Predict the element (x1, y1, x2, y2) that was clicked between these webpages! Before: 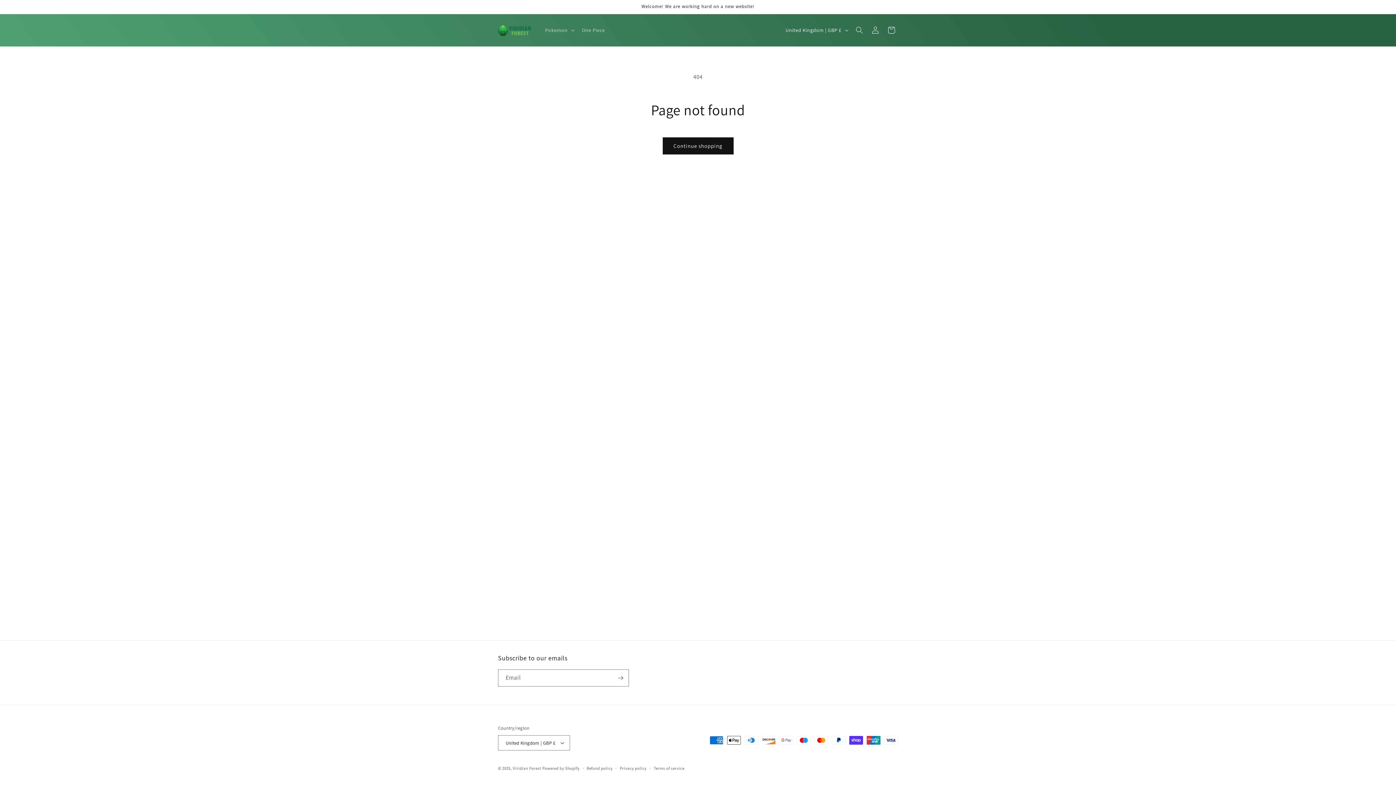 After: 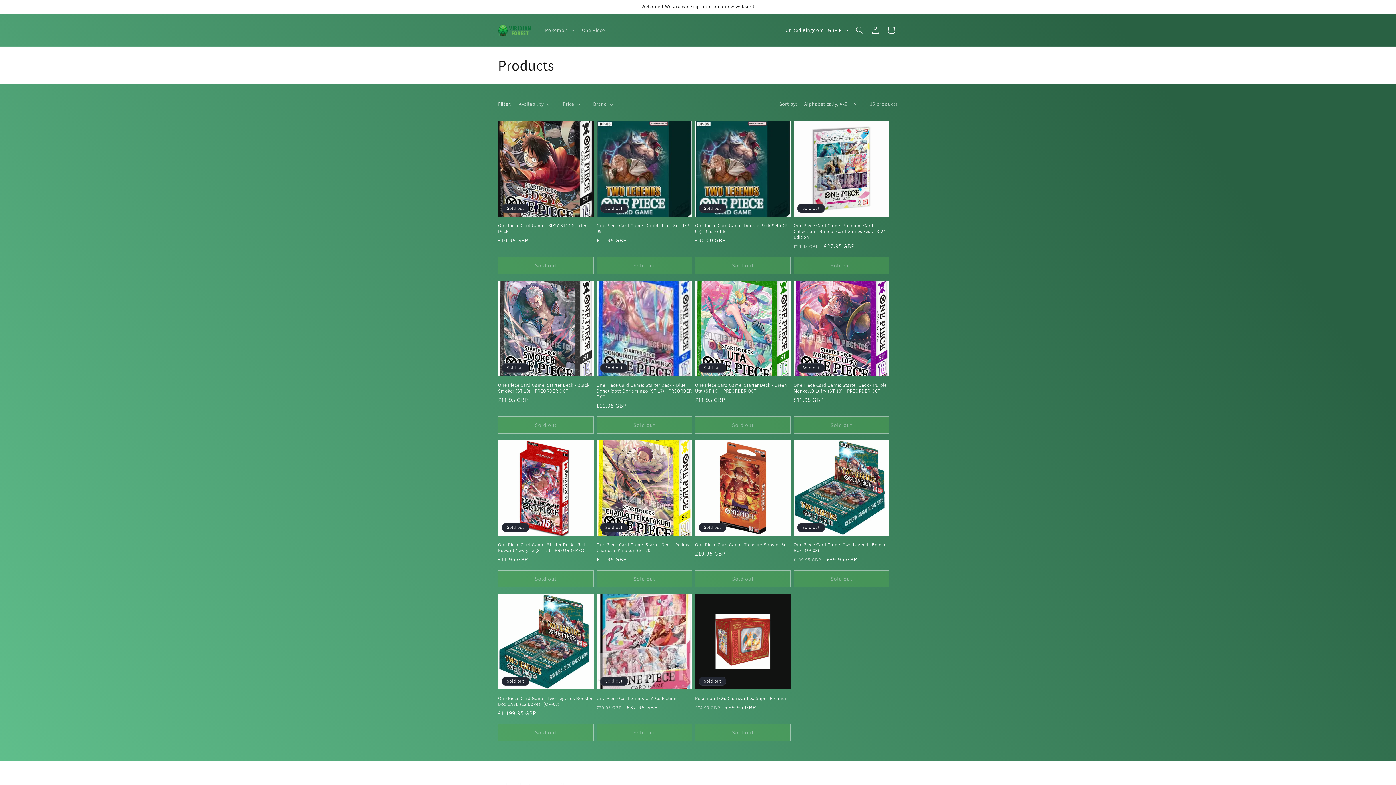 Action: label: Continue shopping bbox: (662, 137, 733, 154)